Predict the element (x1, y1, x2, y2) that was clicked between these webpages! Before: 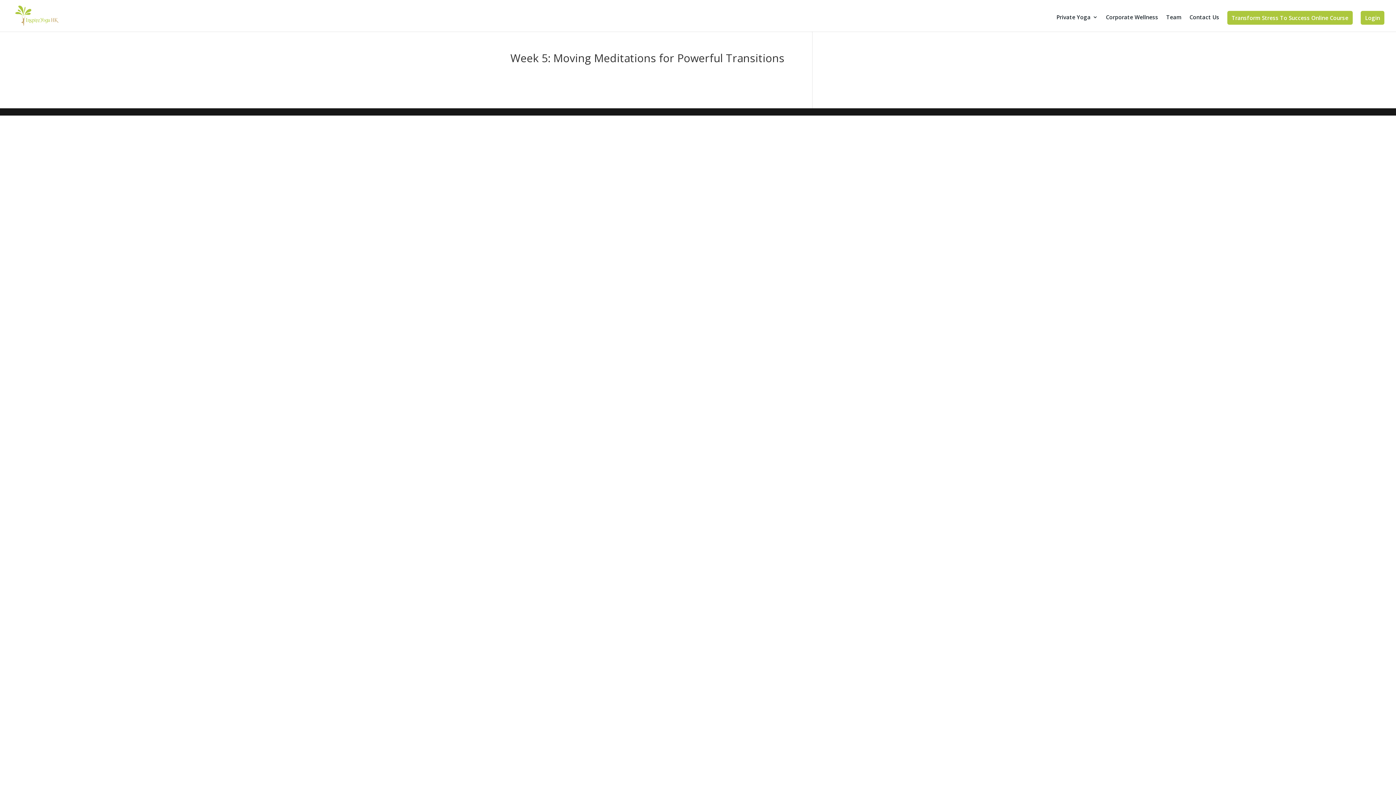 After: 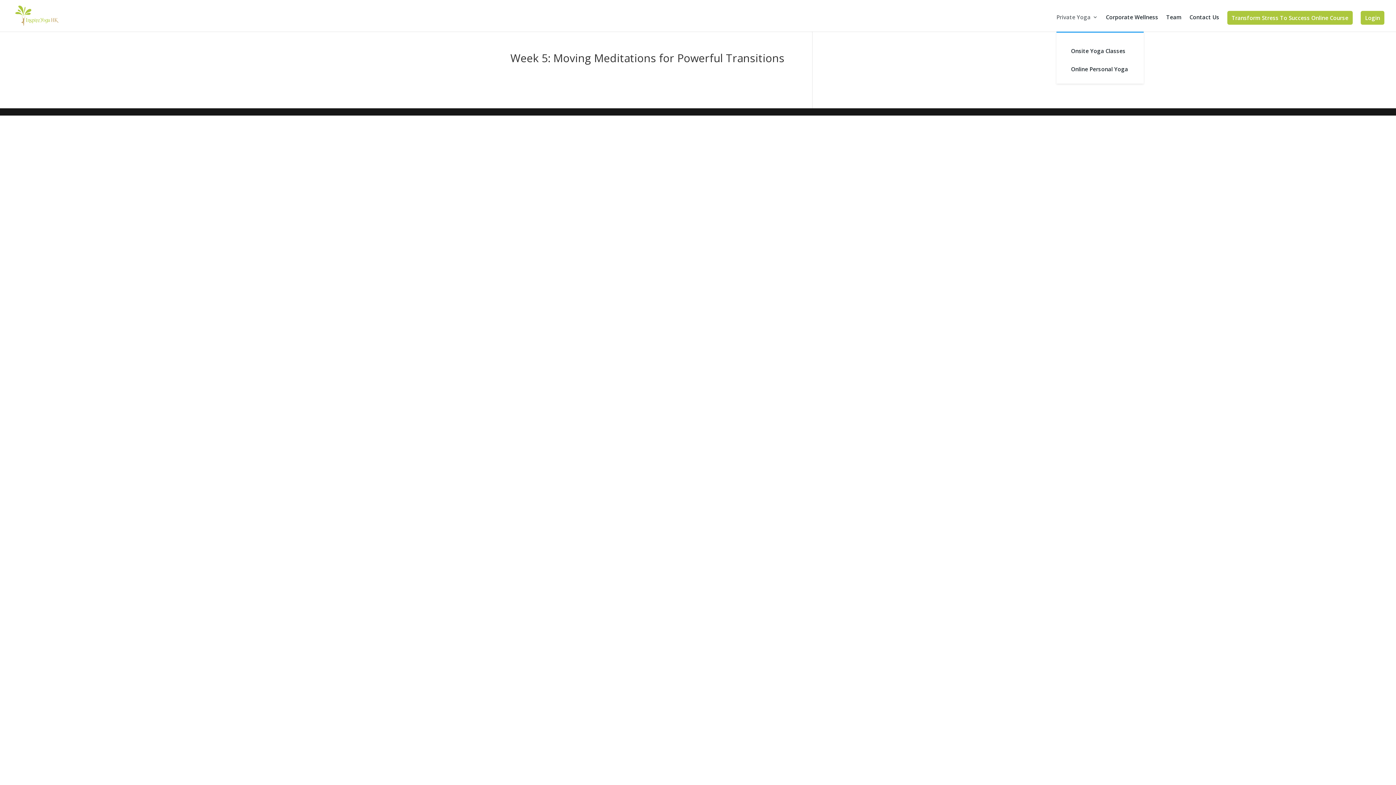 Action: label: Private Yoga bbox: (1056, 14, 1098, 31)